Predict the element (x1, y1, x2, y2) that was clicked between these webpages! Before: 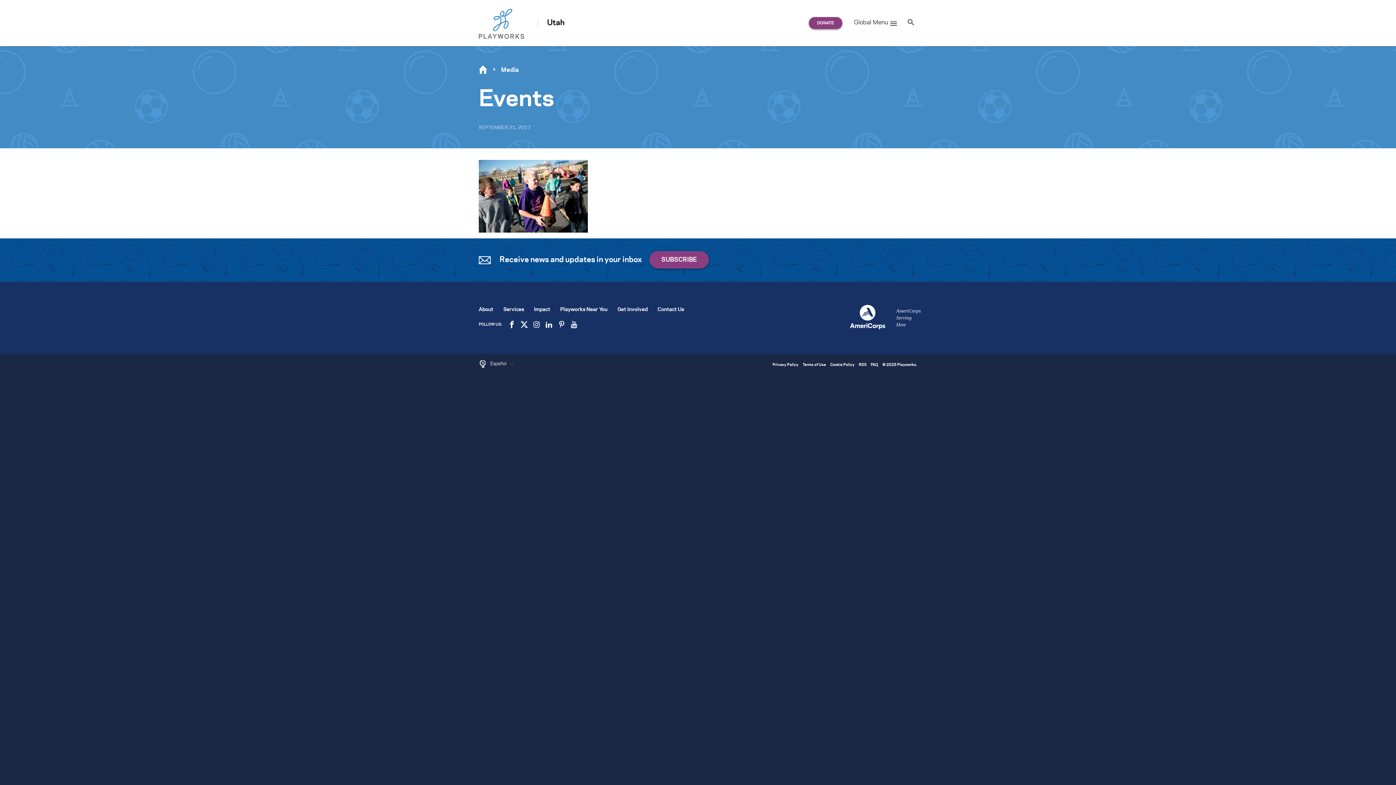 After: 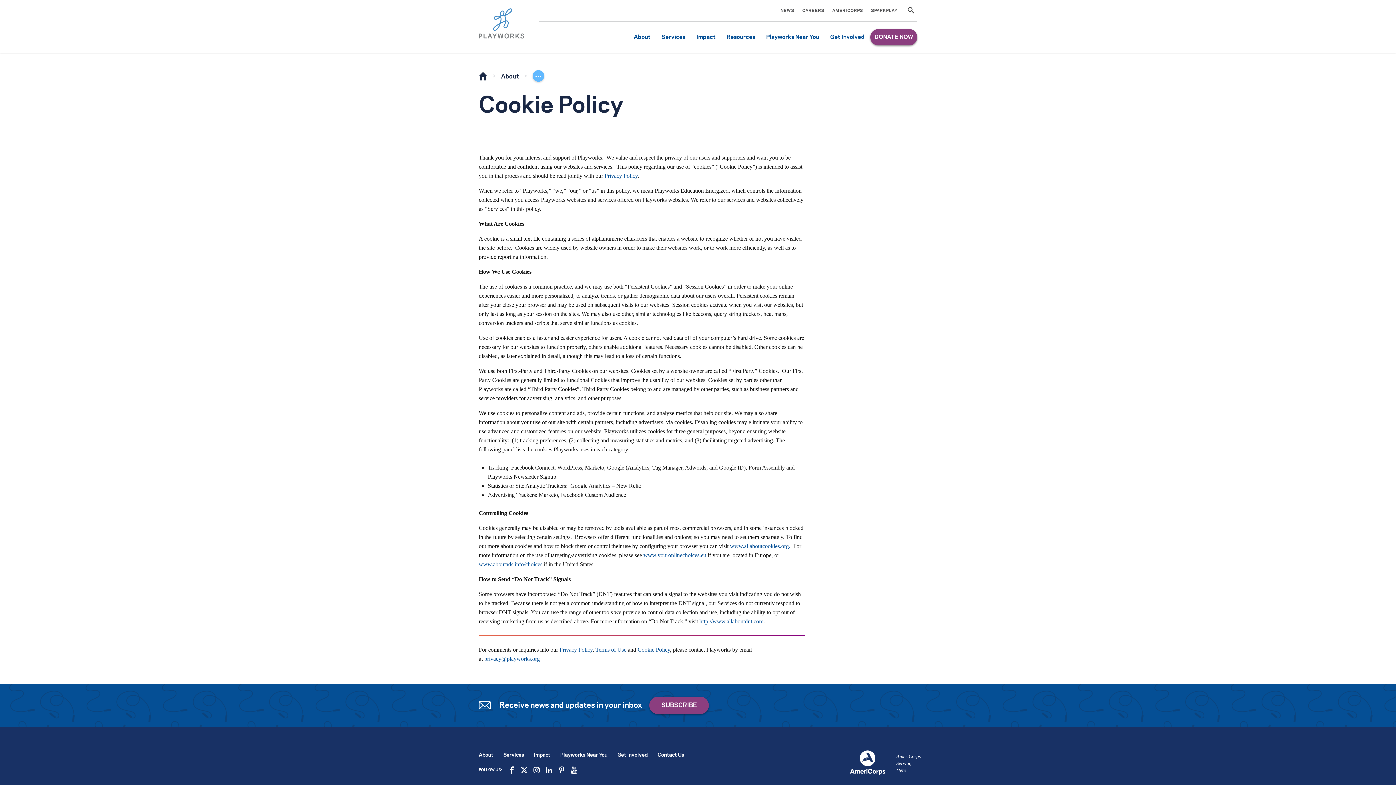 Action: label: Cookie Policy bbox: (830, 363, 854, 367)